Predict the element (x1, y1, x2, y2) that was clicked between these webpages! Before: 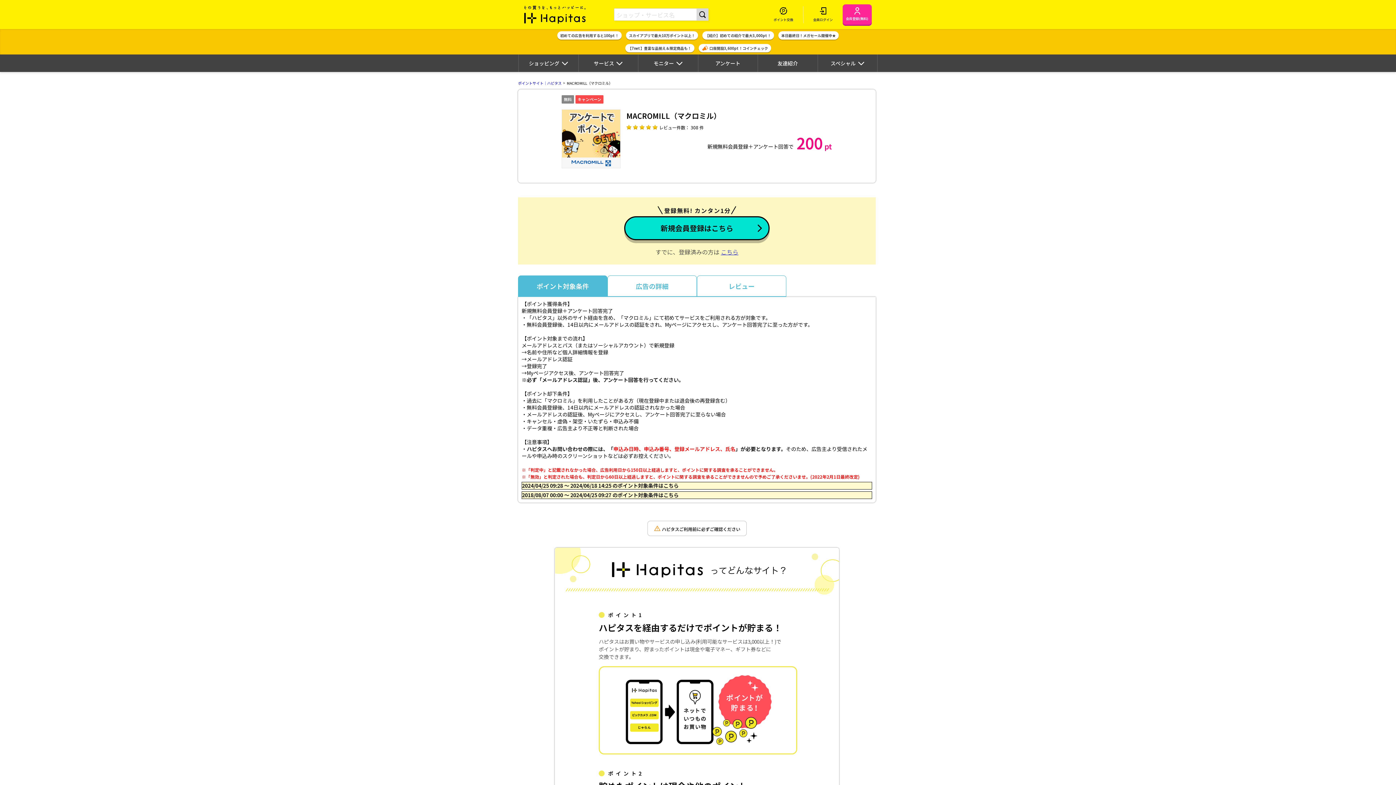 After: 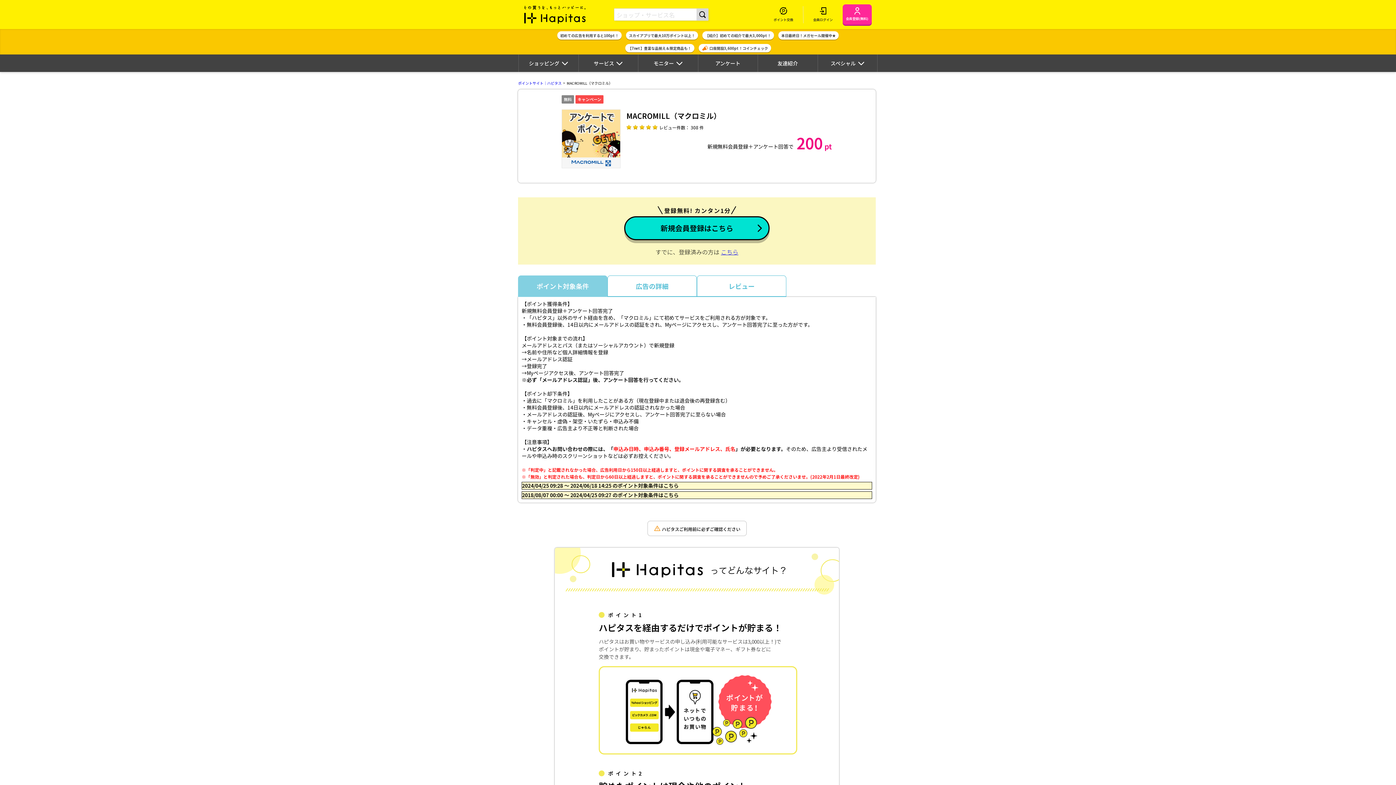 Action: bbox: (518, 275, 607, 297) label: ポイント対象条件